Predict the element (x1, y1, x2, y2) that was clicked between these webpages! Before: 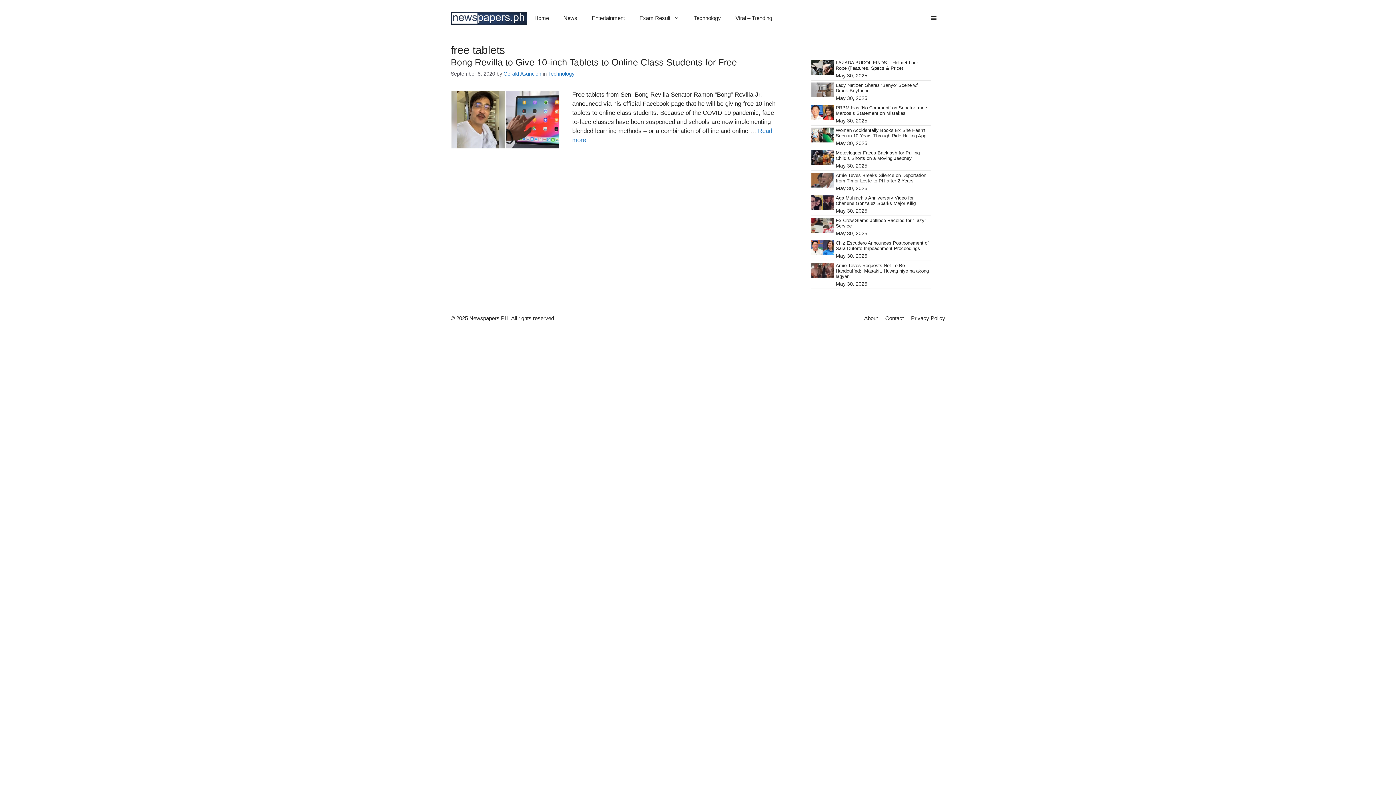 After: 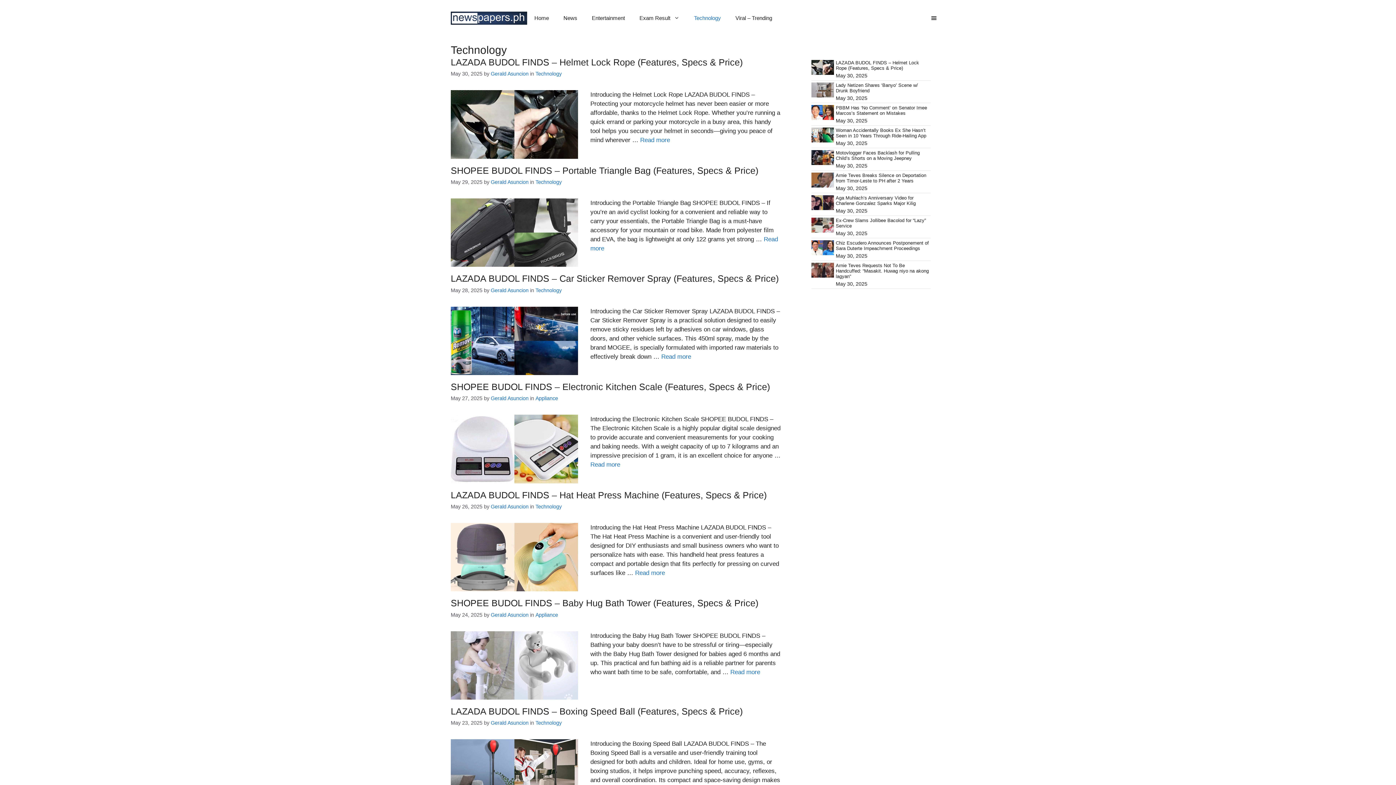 Action: bbox: (686, 7, 728, 29) label: Technology